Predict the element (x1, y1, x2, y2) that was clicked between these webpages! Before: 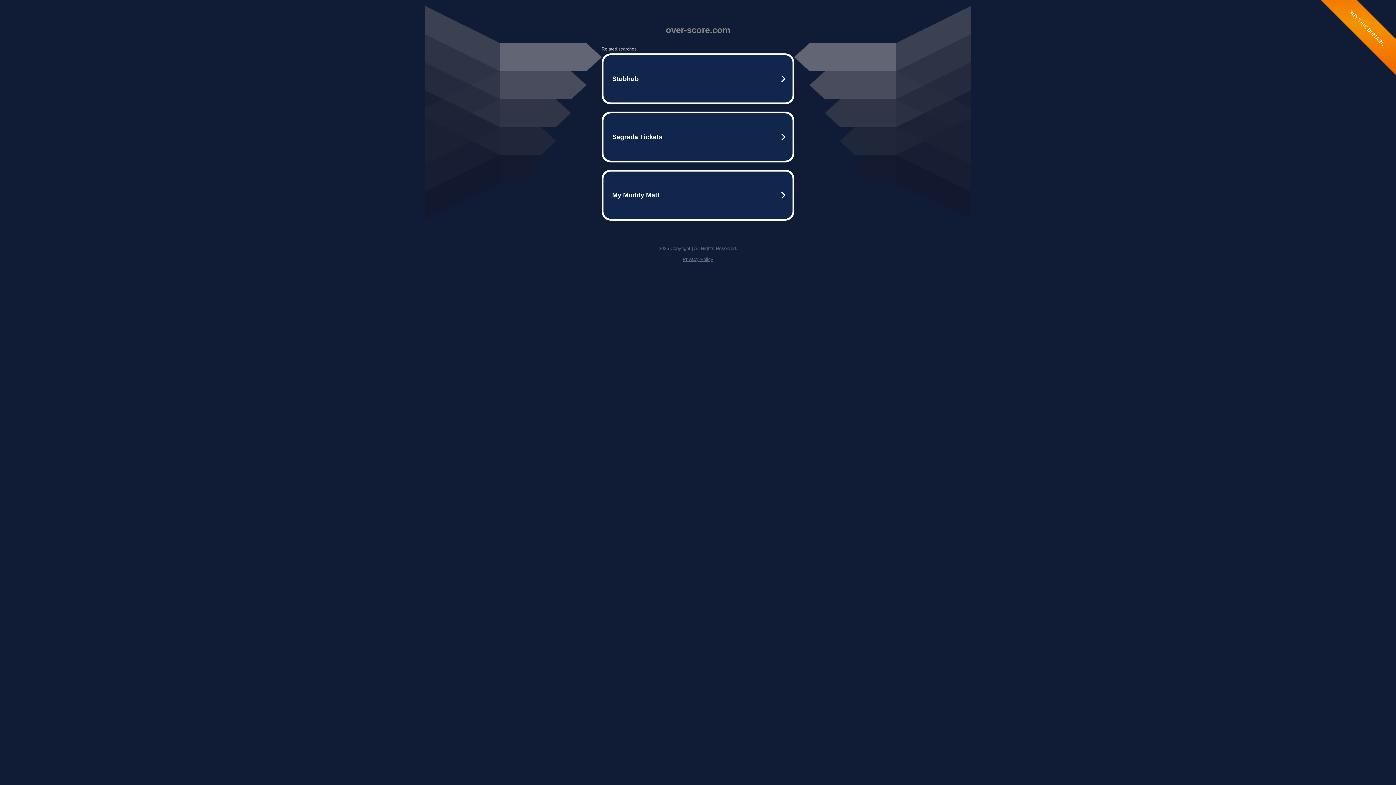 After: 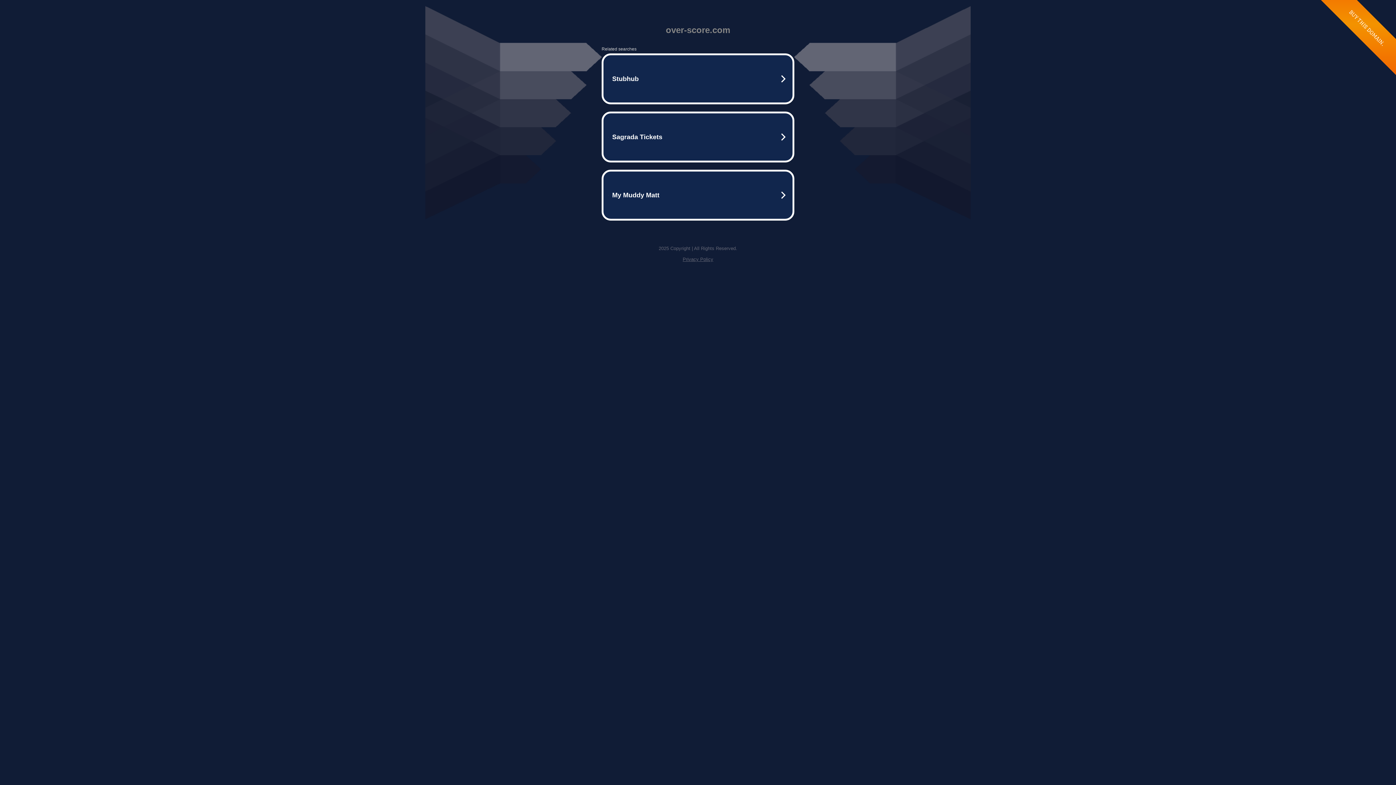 Action: label: Privacy Policy bbox: (682, 256, 713, 262)